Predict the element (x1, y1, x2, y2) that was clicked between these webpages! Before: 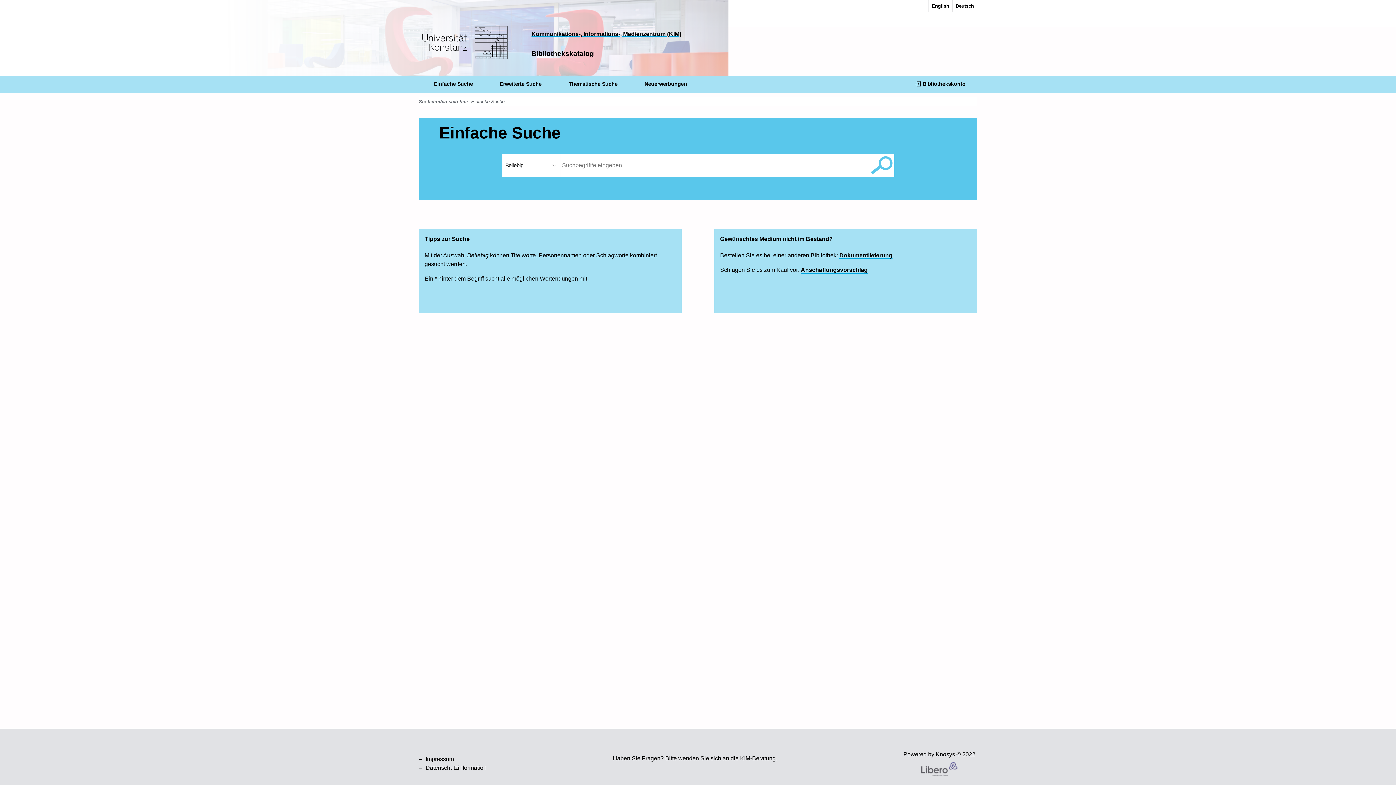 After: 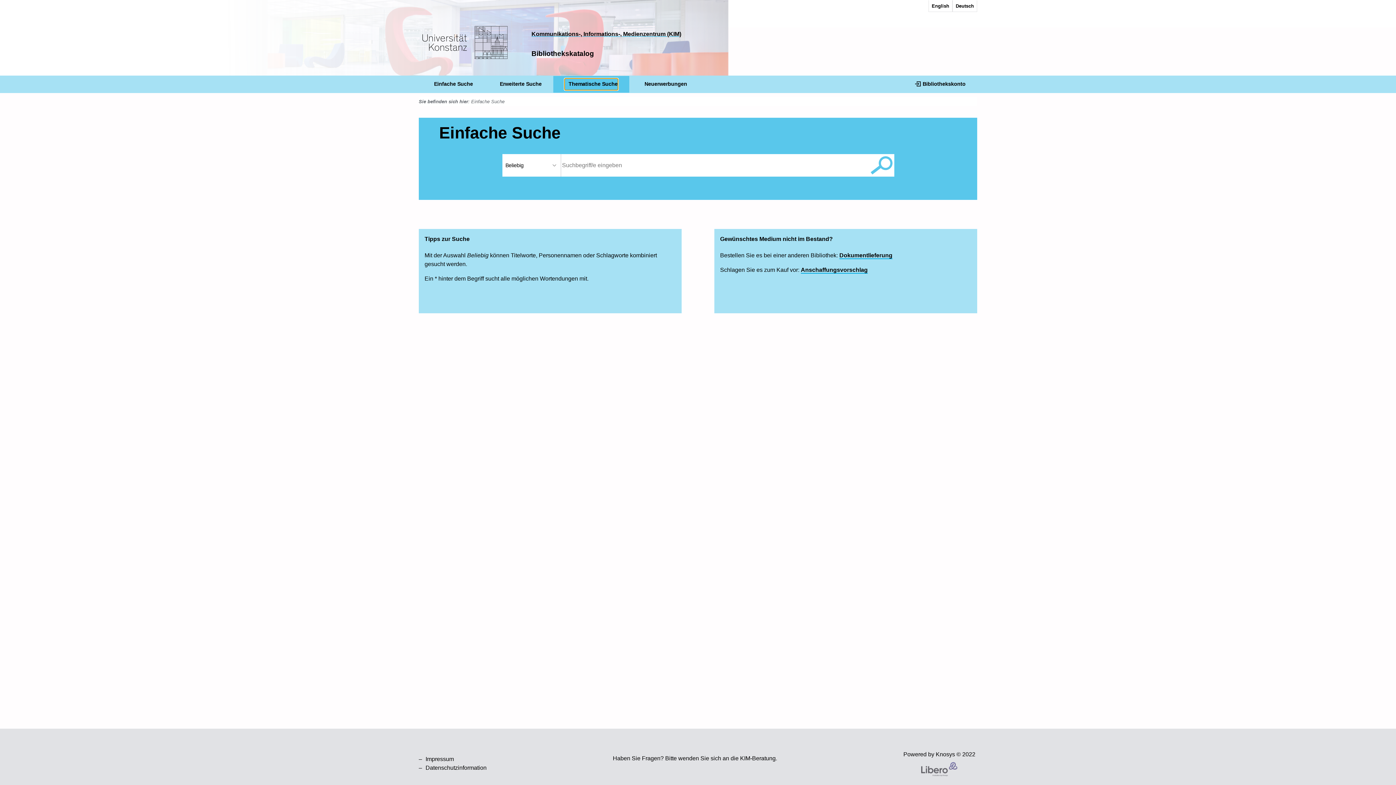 Action: bbox: (565, 78, 617, 89) label: Thematische Suche